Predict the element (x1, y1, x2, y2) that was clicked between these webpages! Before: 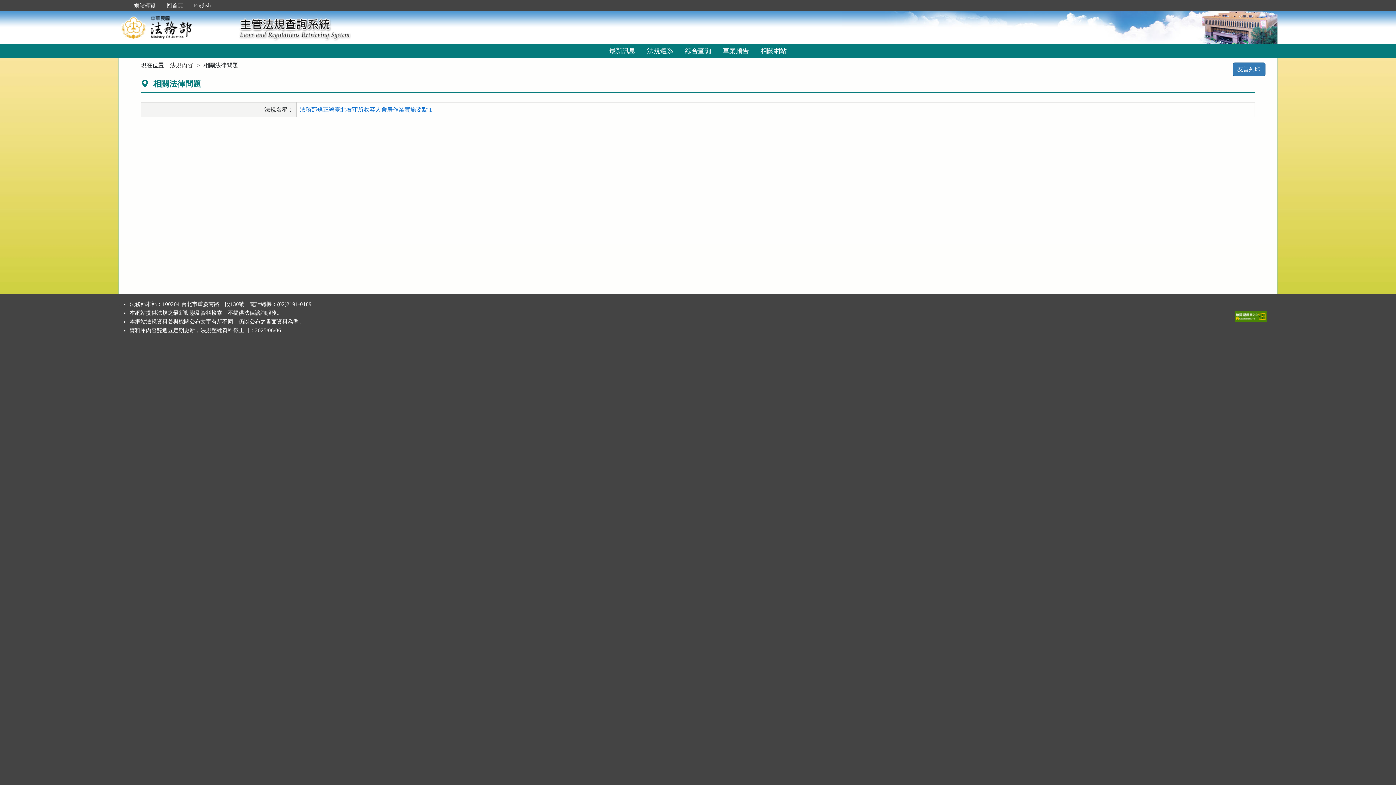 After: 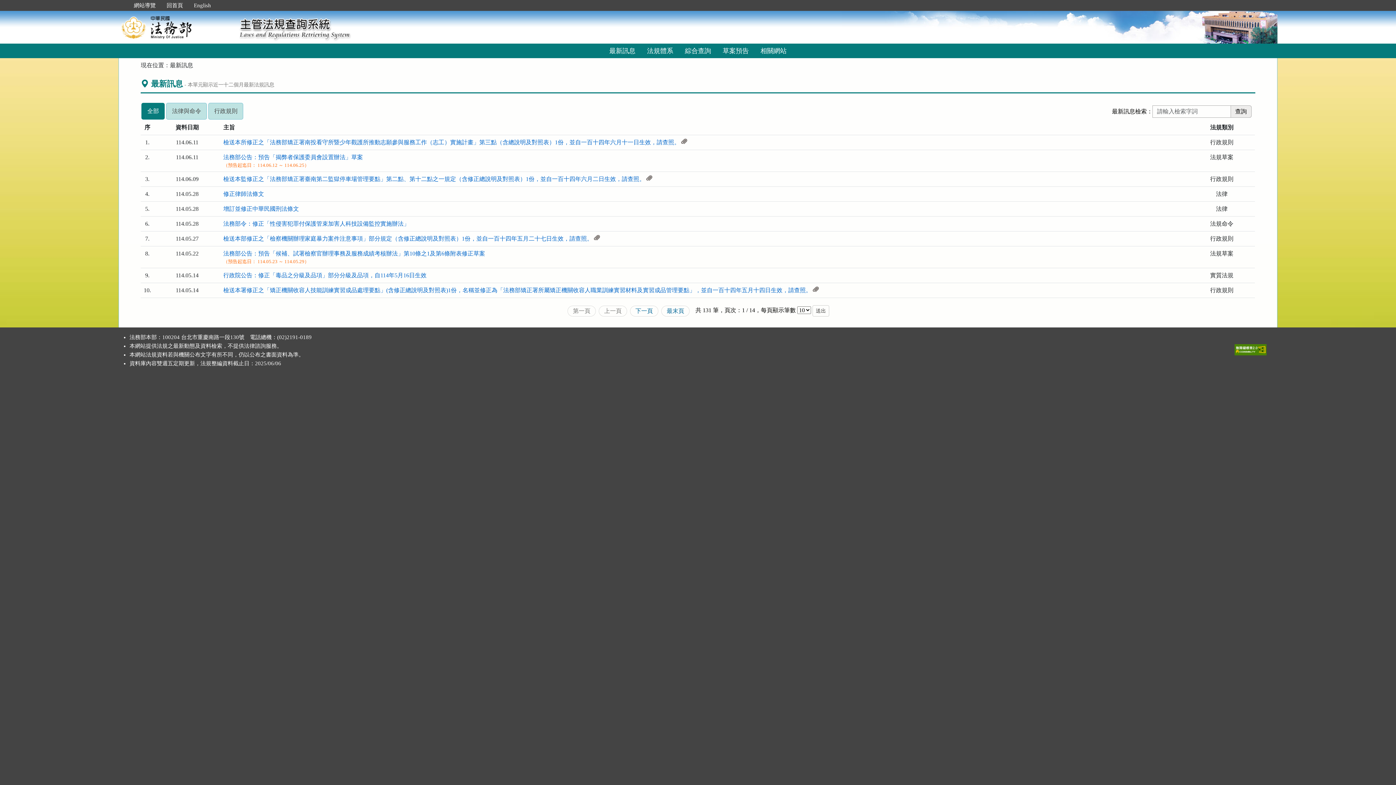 Action: bbox: (603, 43, 641, 58) label: 最新訊息